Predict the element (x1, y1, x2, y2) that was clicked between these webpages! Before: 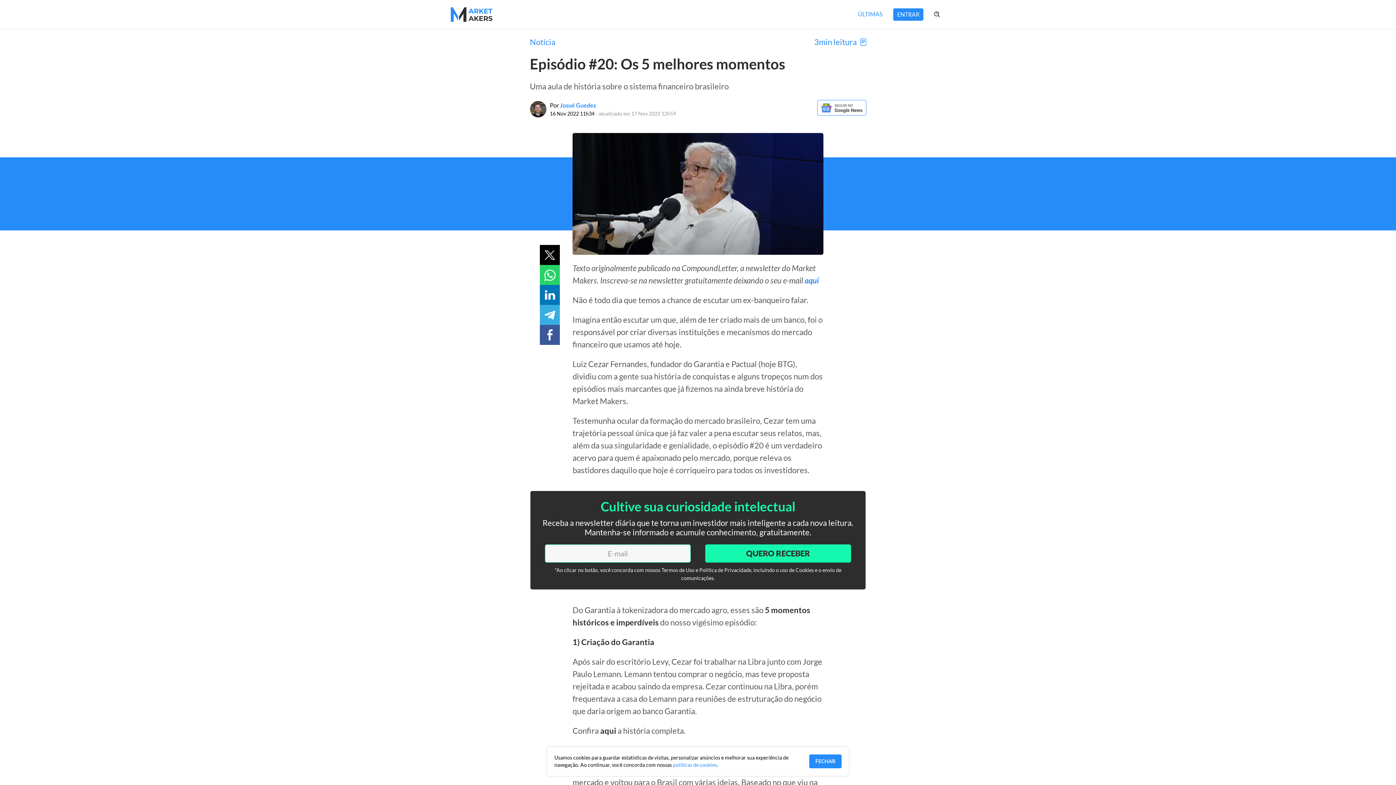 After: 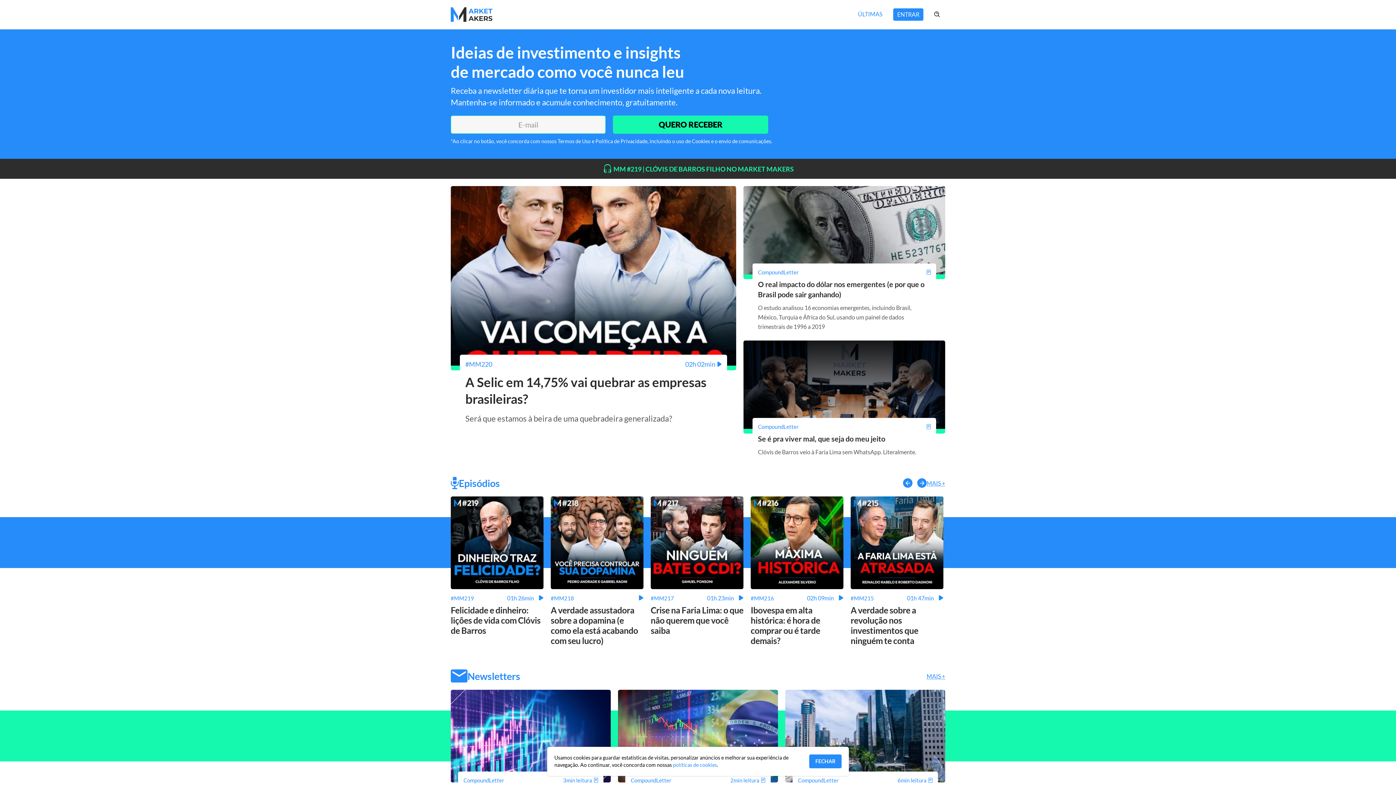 Action: bbox: (450, 7, 492, 21) label: Home MMakers